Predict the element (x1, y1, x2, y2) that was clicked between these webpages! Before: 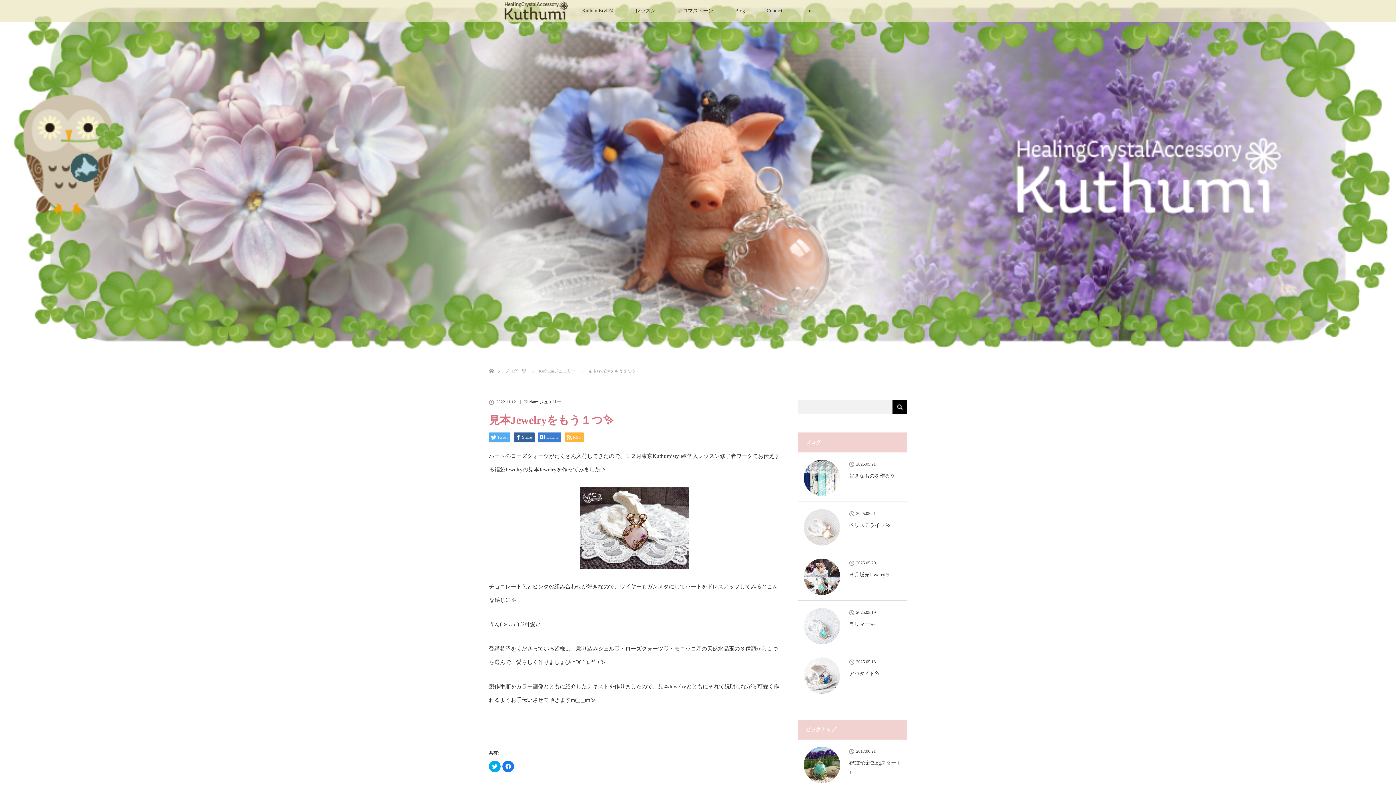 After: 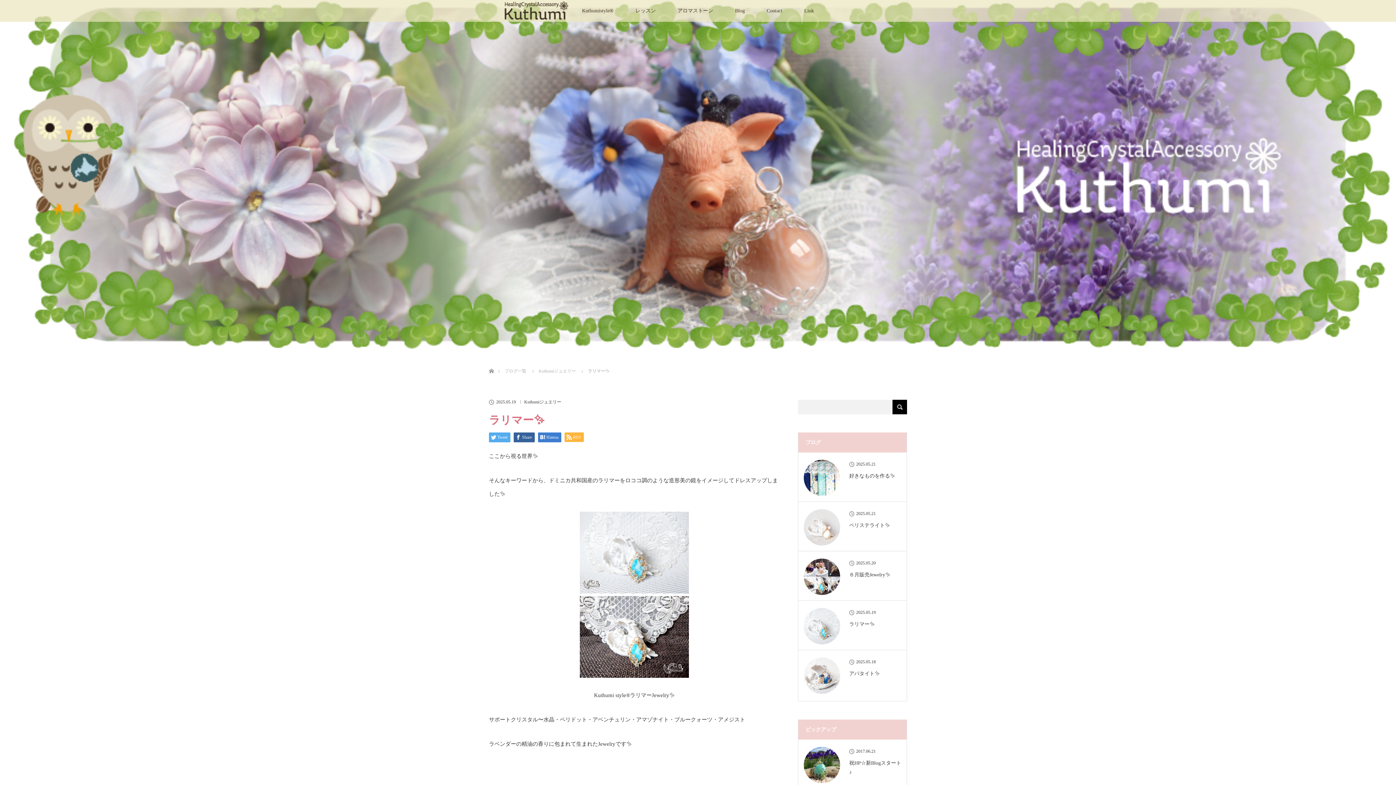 Action: label: ラリマー✨ bbox: (804, 620, 901, 629)